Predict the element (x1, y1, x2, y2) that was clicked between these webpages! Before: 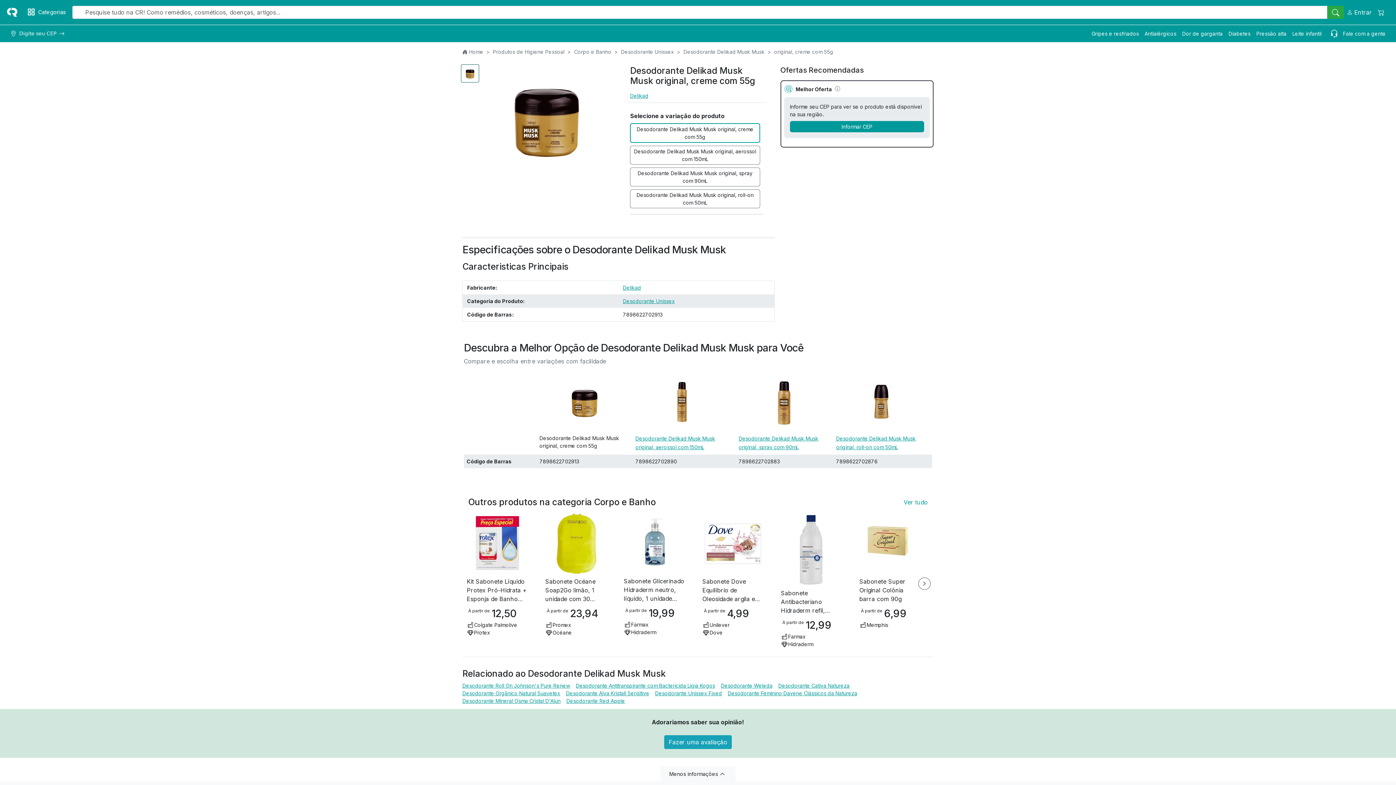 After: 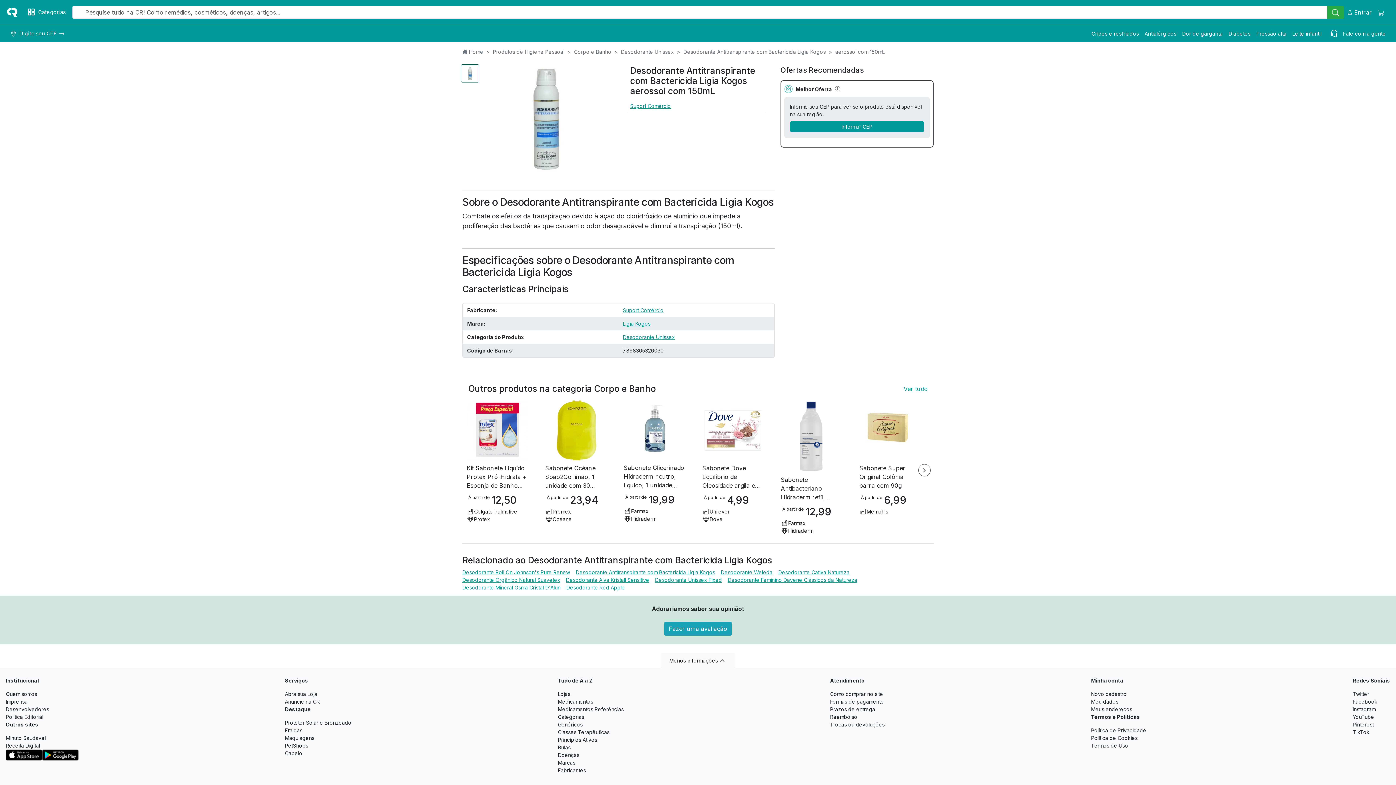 Action: bbox: (576, 618, 715, 625) label: Desodorante Antitranspirante com Bactericida Ligia Kogos